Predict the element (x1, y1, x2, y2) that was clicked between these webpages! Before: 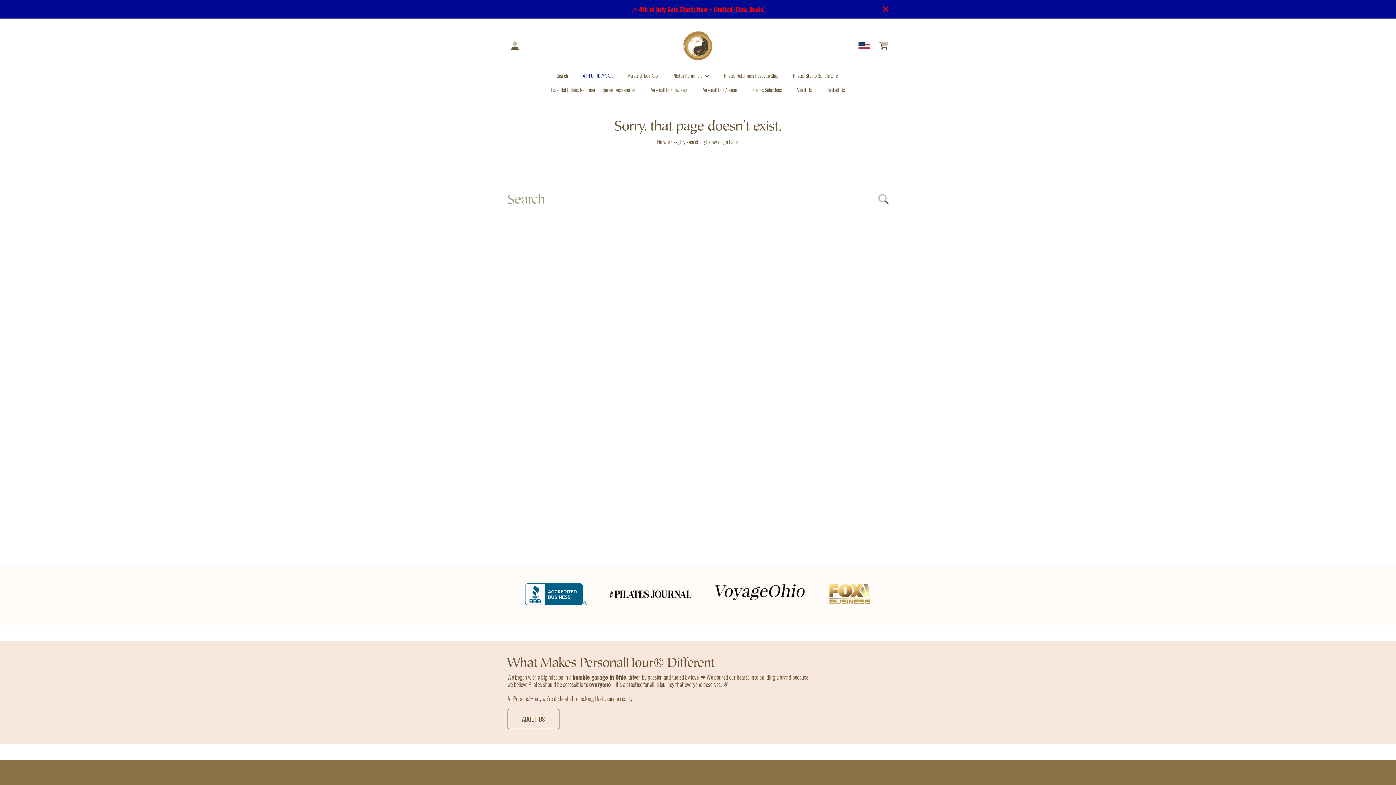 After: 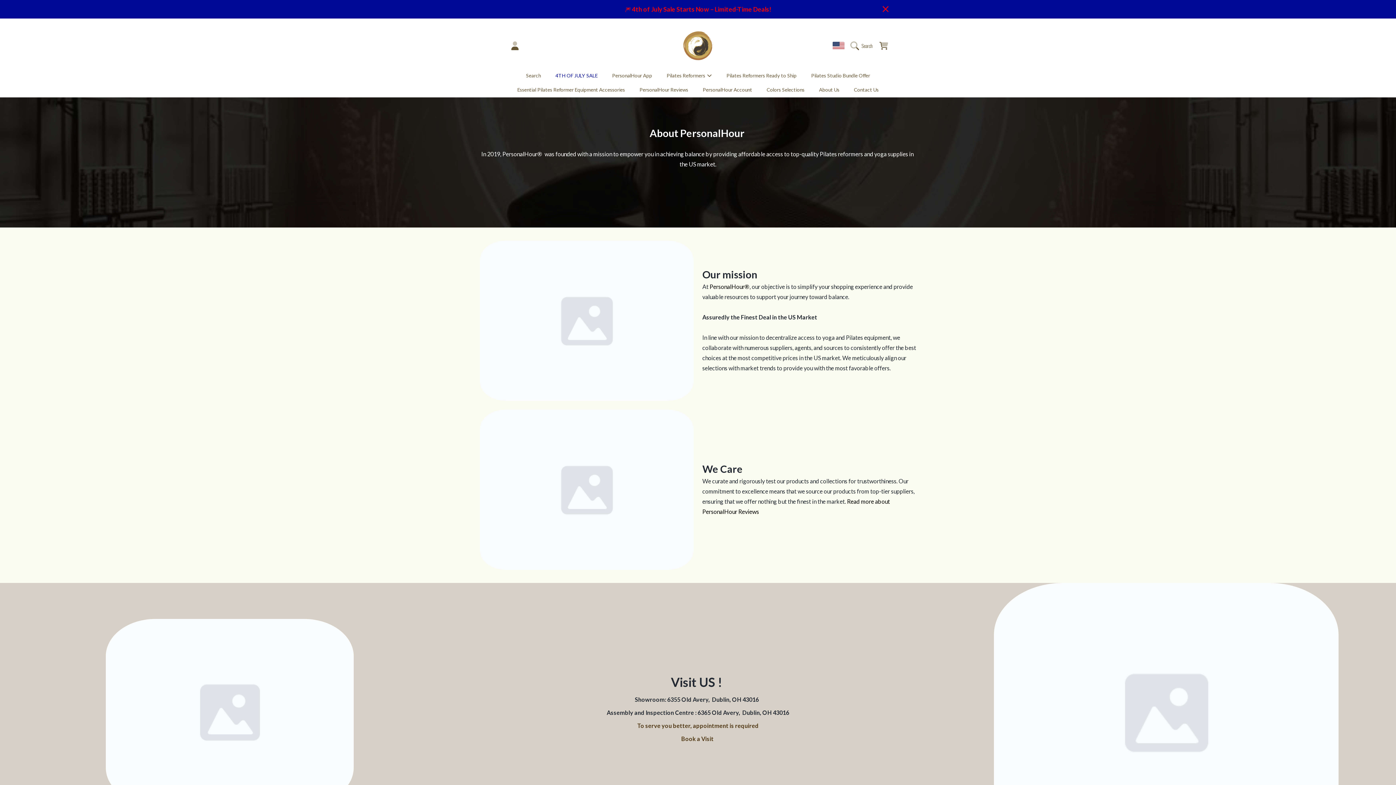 Action: label: About Us bbox: (789, 82, 819, 97)